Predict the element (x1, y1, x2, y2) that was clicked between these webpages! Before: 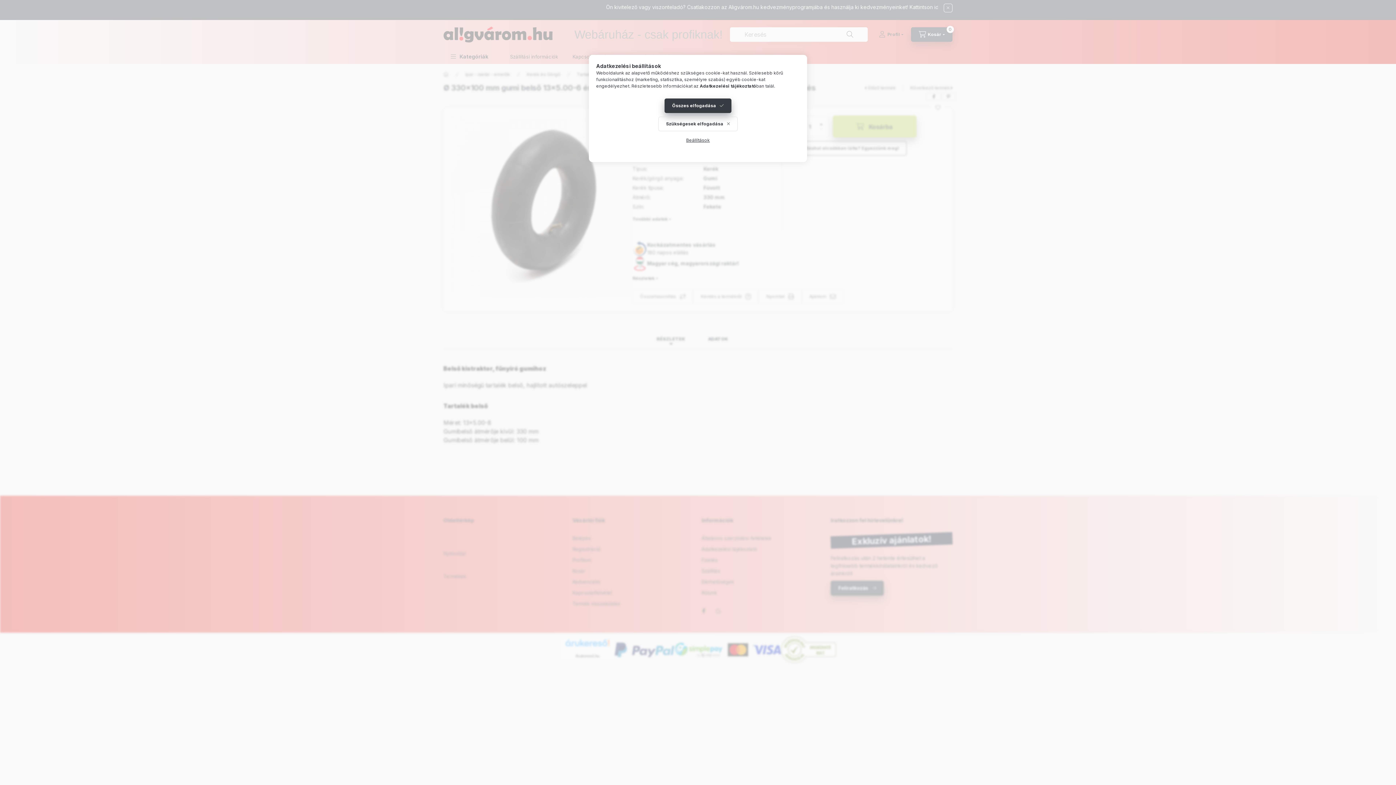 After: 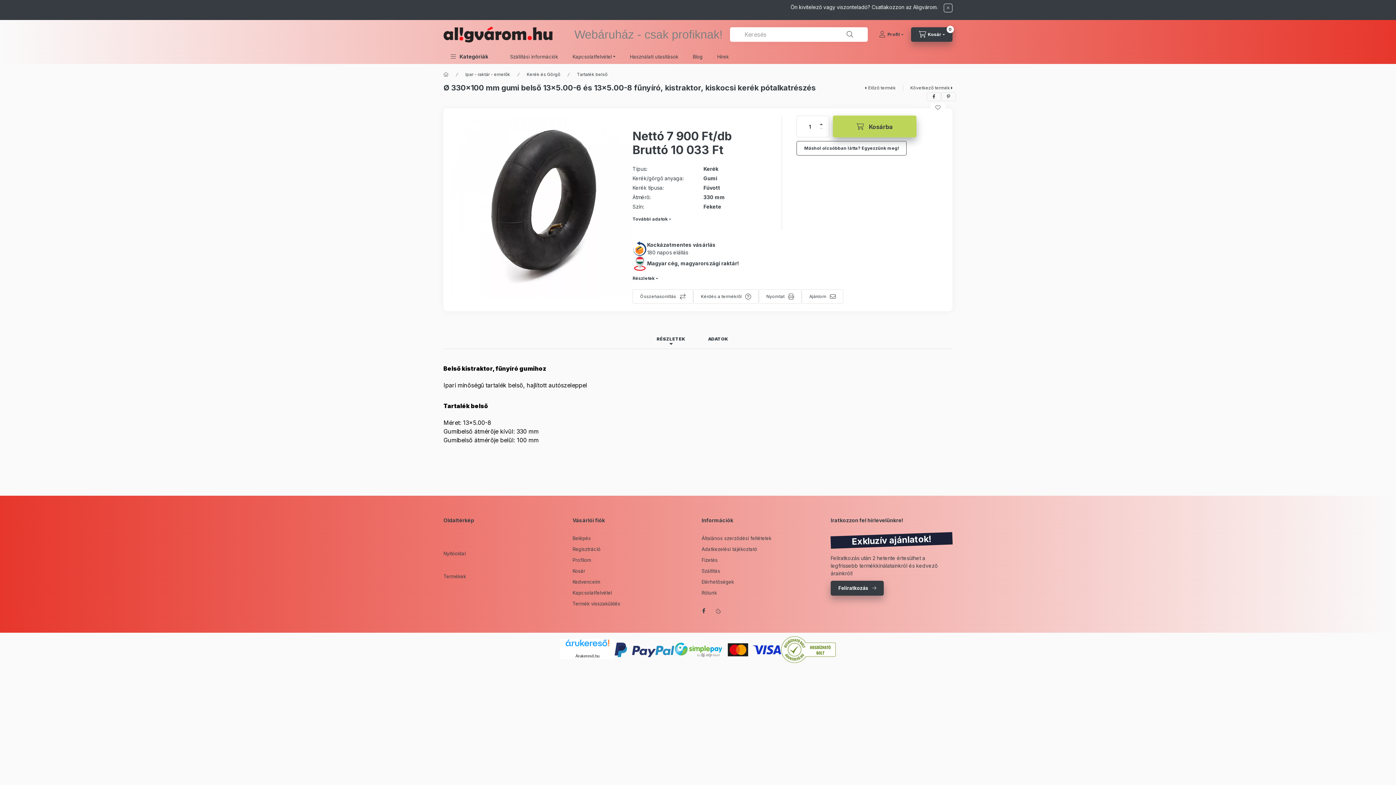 Action: label: Összes elfogadása bbox: (664, 98, 731, 113)